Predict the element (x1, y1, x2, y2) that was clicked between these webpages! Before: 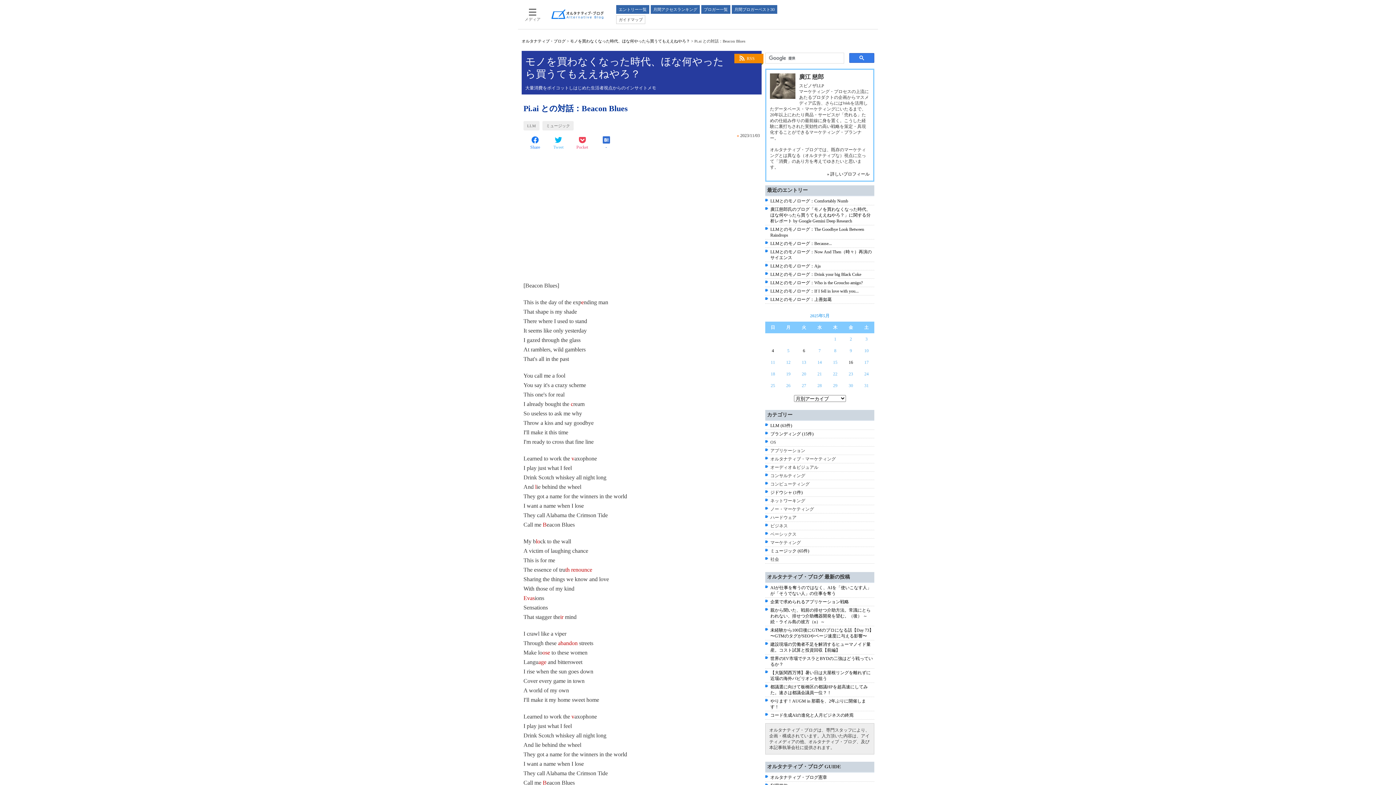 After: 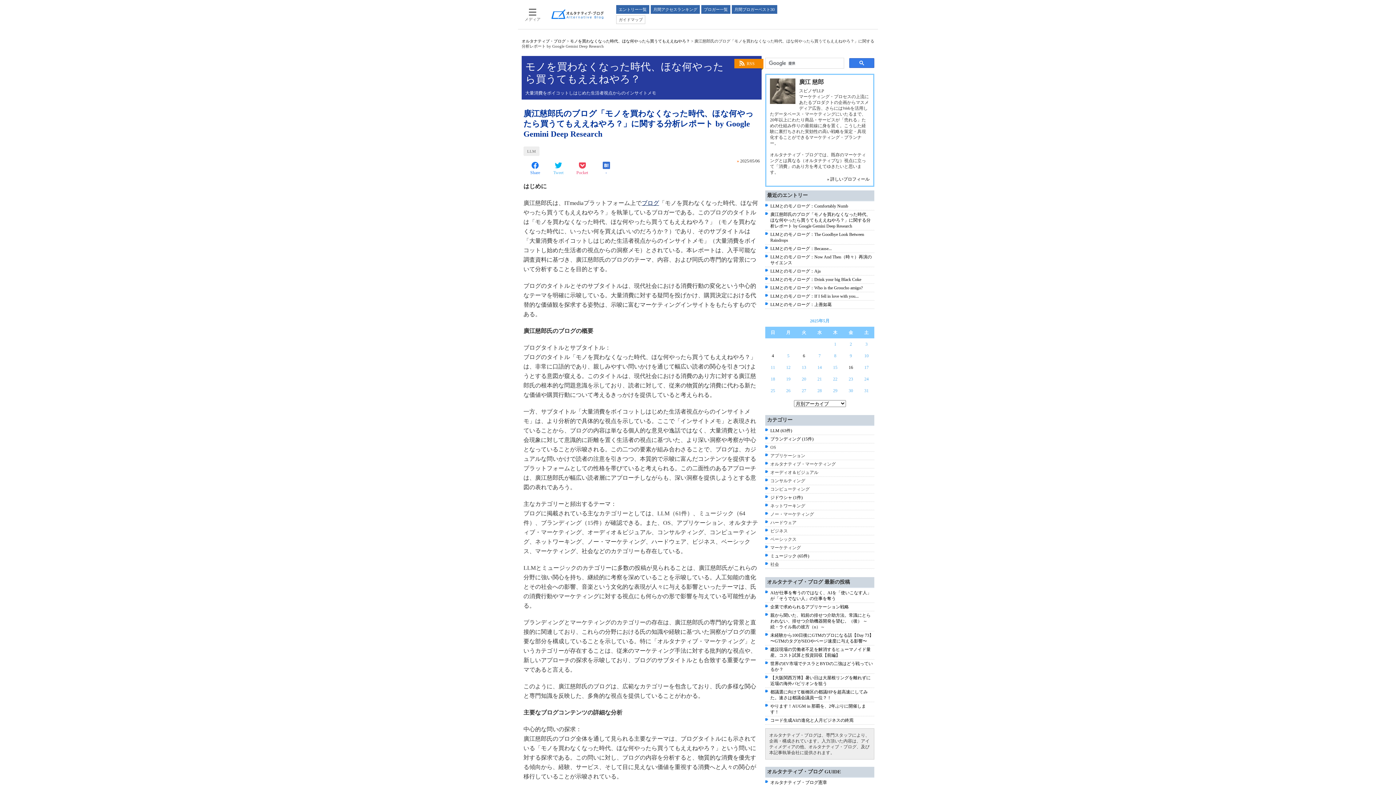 Action: label: 廣江慈郎氏のブログ「モノを買わなくなった時代、ほな何やったら買うてもええねやろ？」に関する分析レポート by Google Gemini Deep Research bbox: (770, 206, 870, 223)